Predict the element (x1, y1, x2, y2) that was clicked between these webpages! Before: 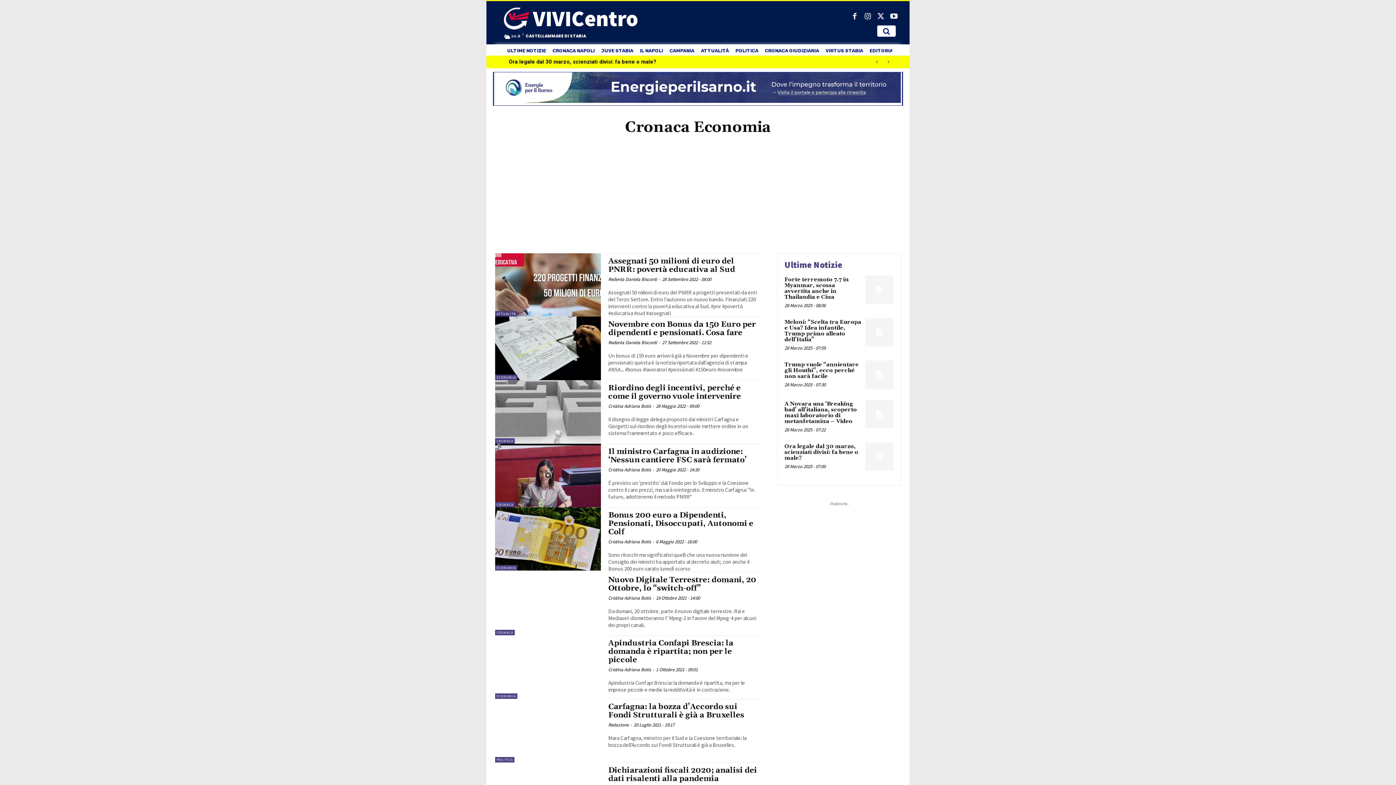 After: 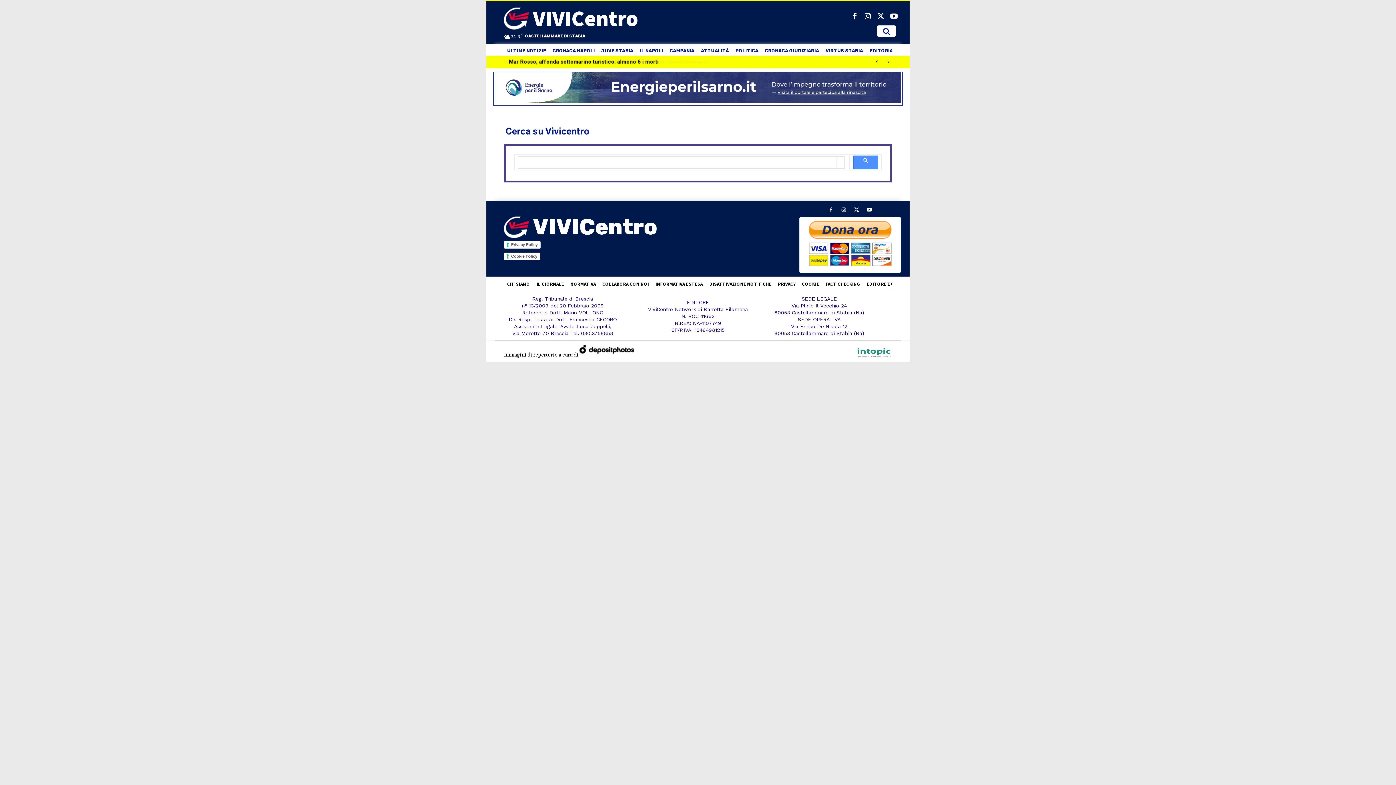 Action: bbox: (877, 25, 896, 36) label: Cerca